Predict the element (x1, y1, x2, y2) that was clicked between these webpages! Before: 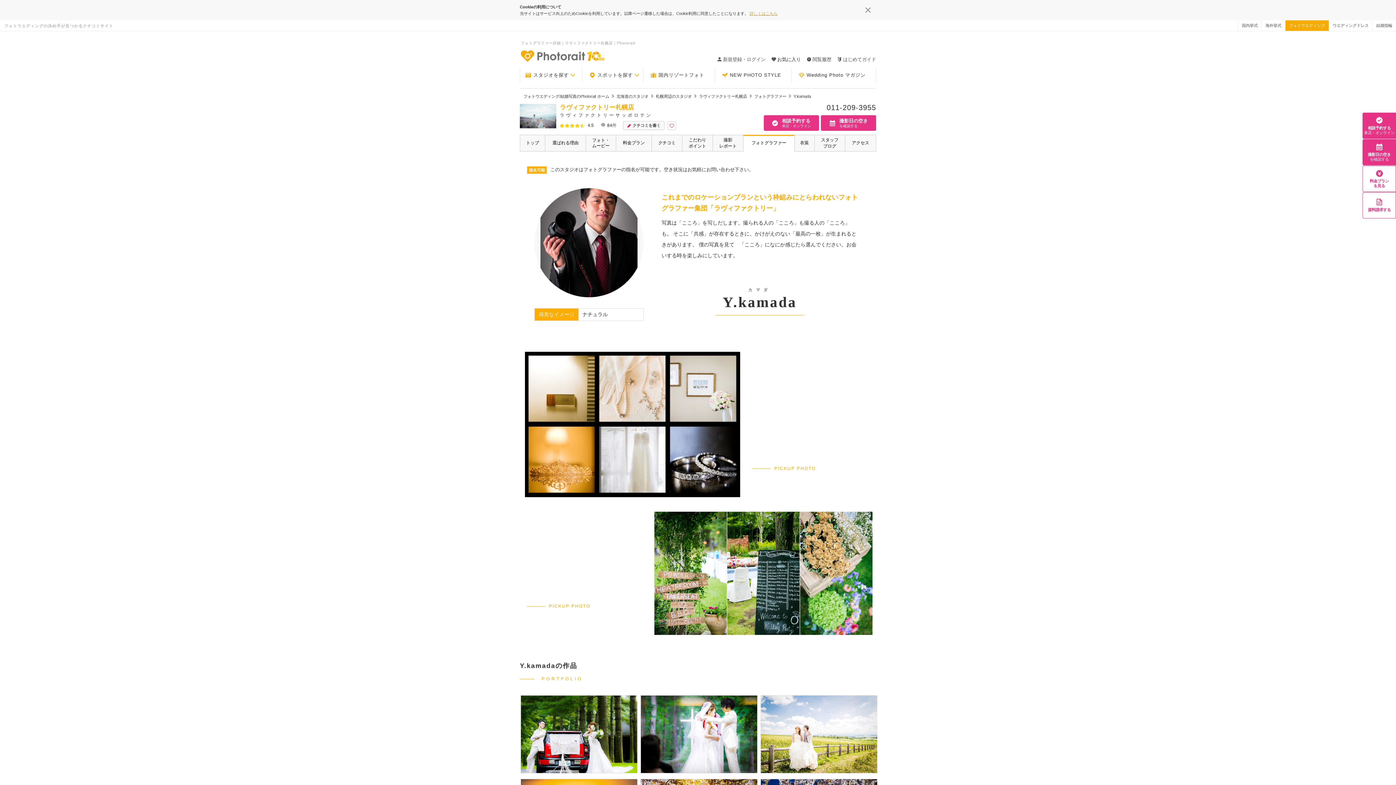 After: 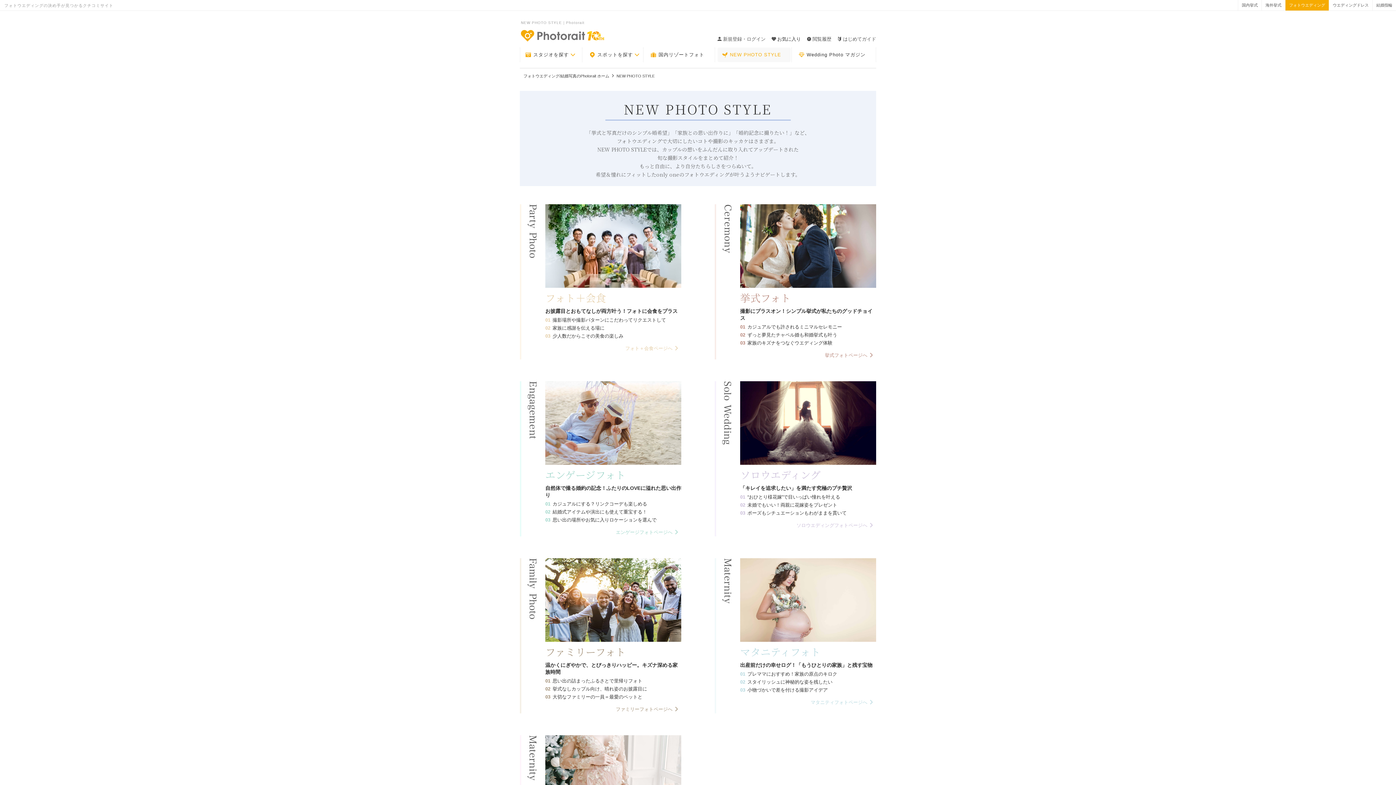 Action: bbox: (717, 68, 790, 82) label: NEW PHOTO STYLE